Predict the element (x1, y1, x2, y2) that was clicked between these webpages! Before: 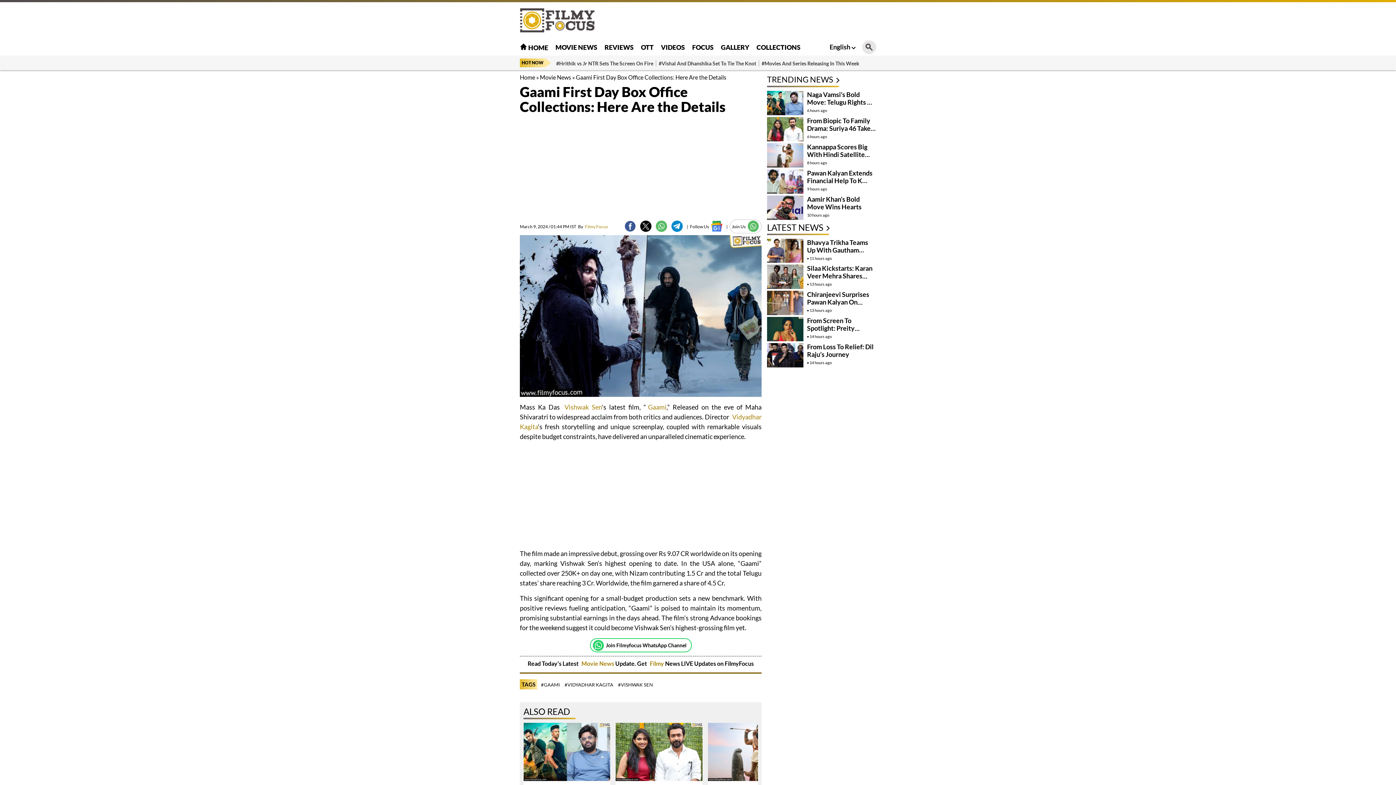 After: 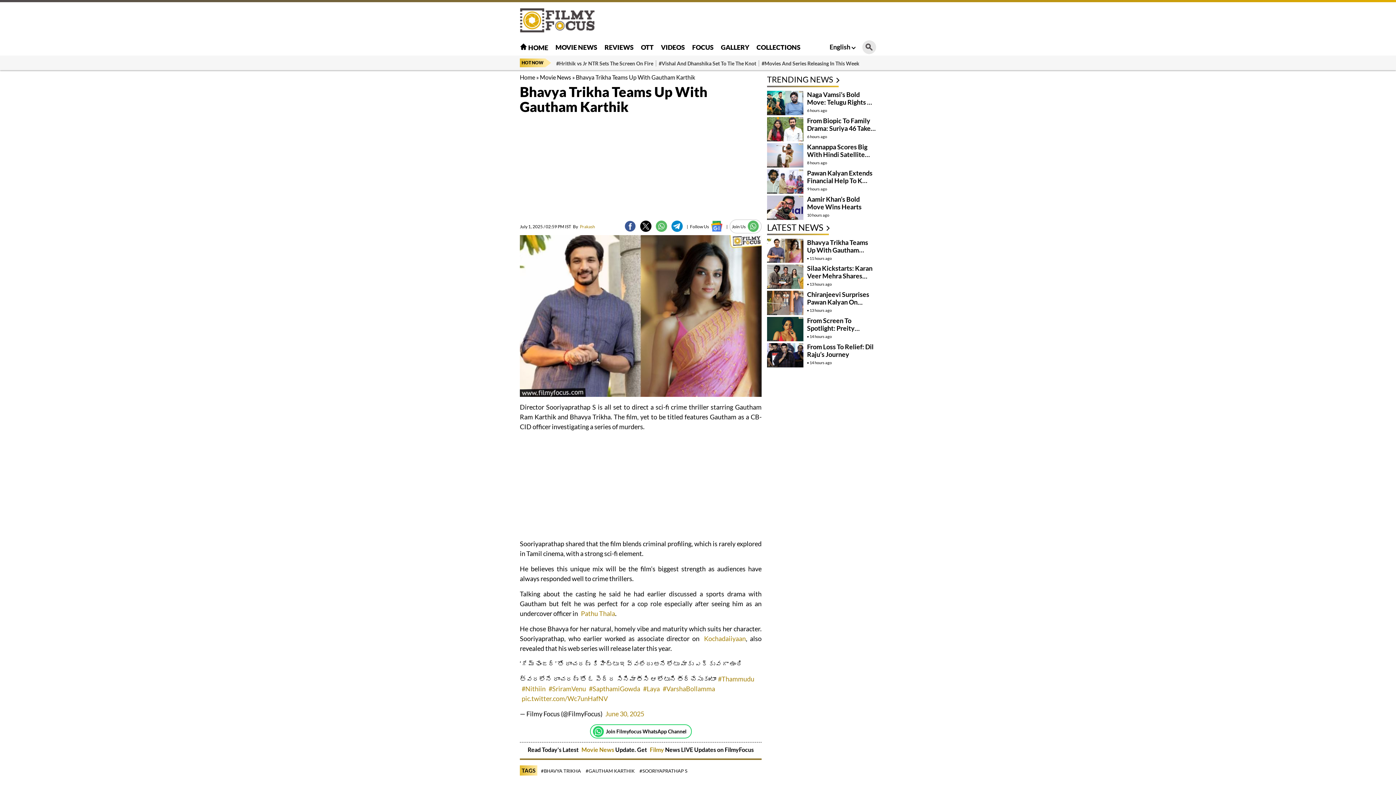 Action: label: Bhavya Trikha Teams Up With Gautham Karthik bbox: (807, 238, 868, 261)